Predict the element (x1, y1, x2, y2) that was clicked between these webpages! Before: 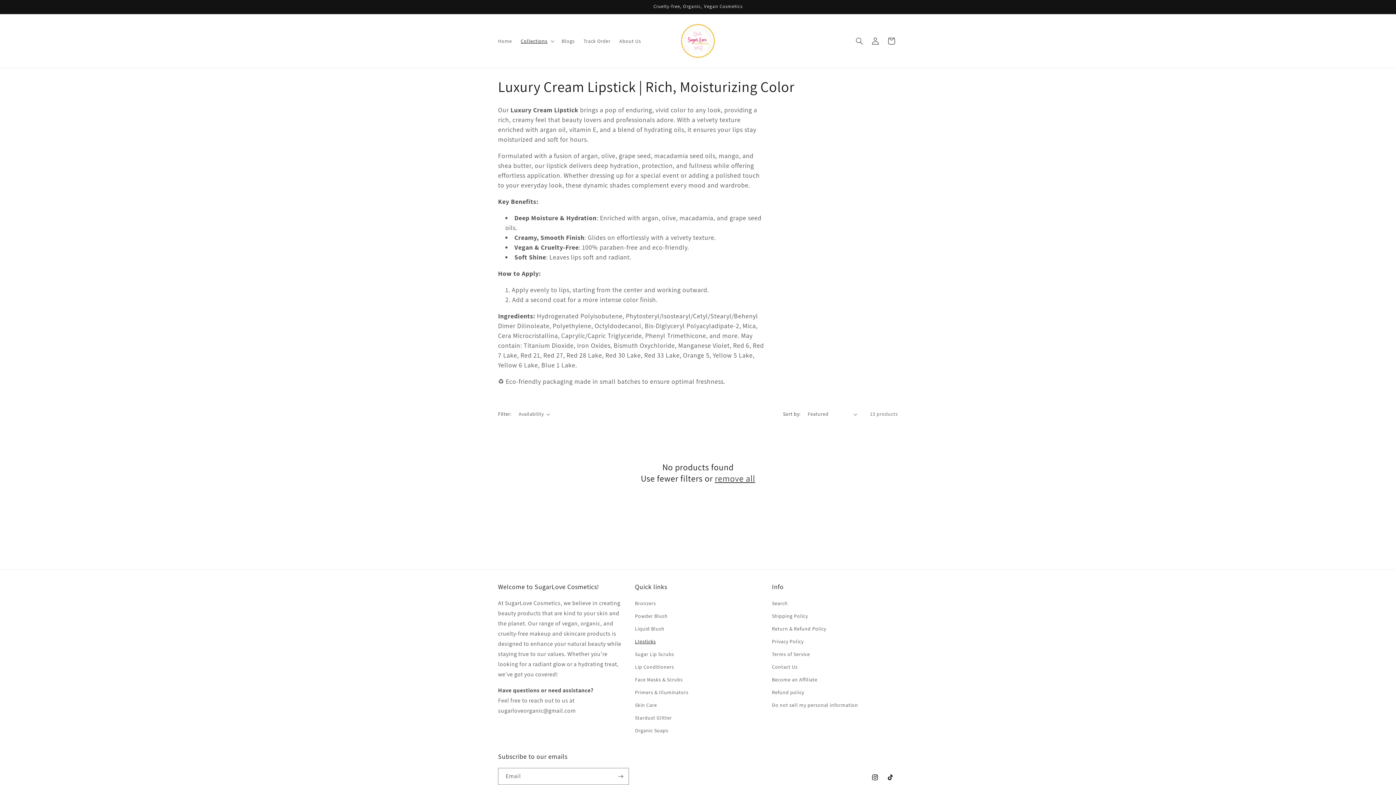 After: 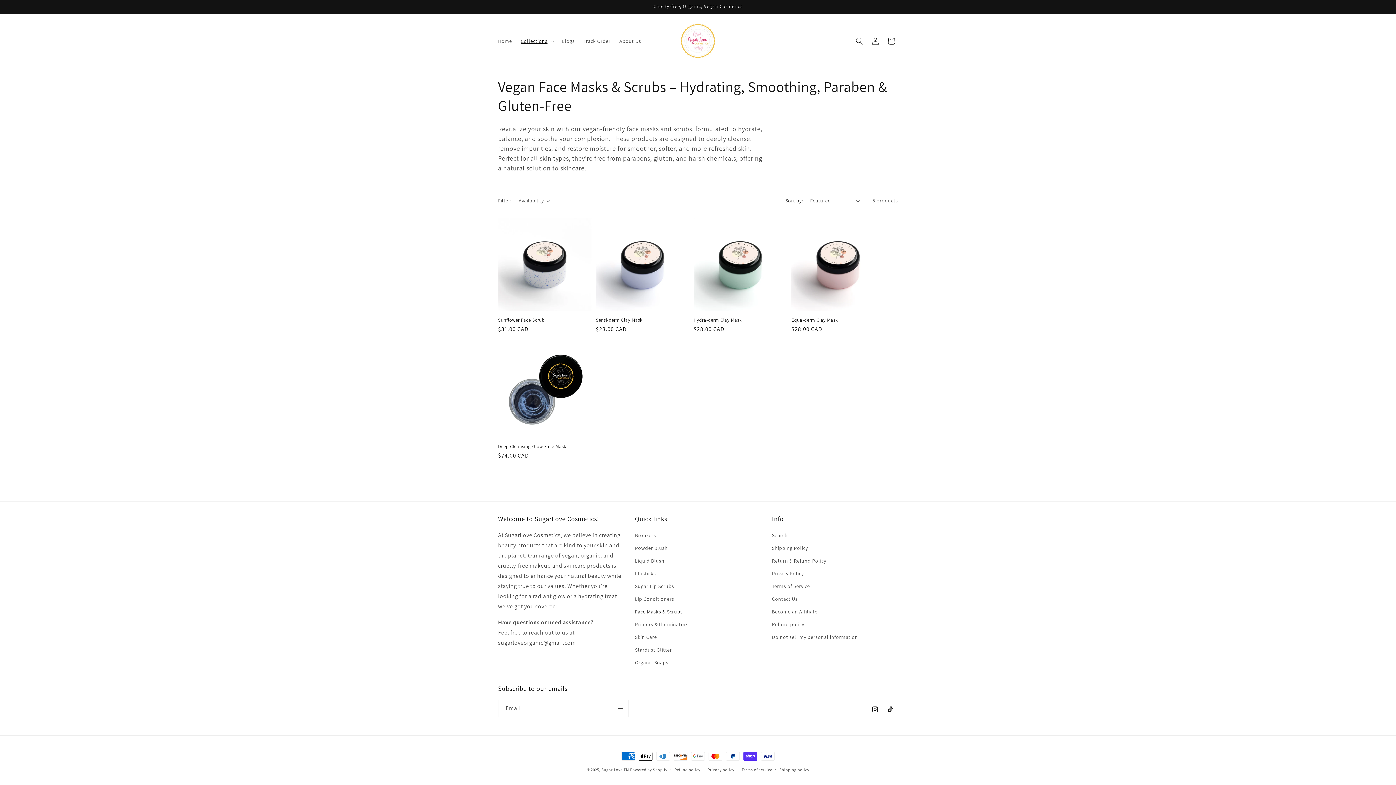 Action: bbox: (635, 673, 682, 686) label: Face Masks & Scrubs